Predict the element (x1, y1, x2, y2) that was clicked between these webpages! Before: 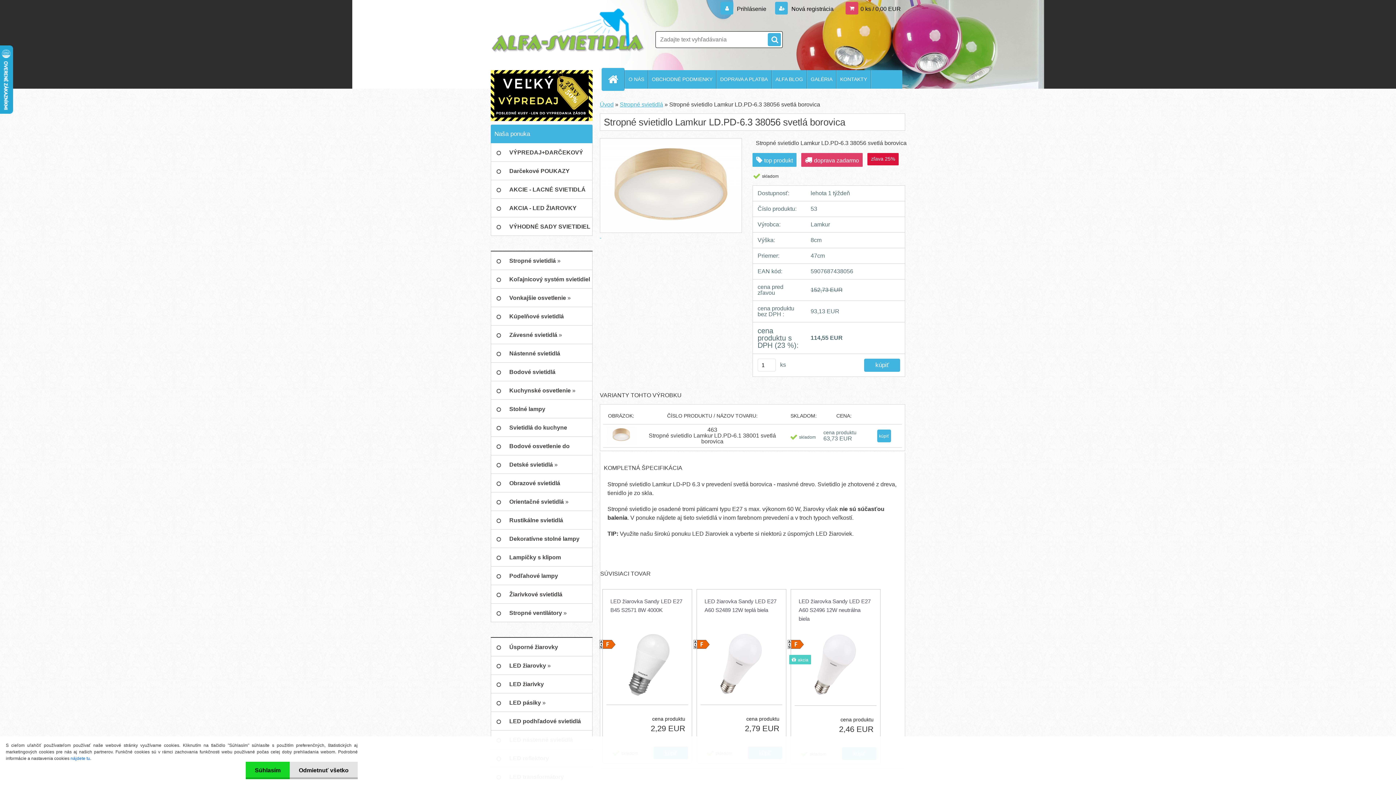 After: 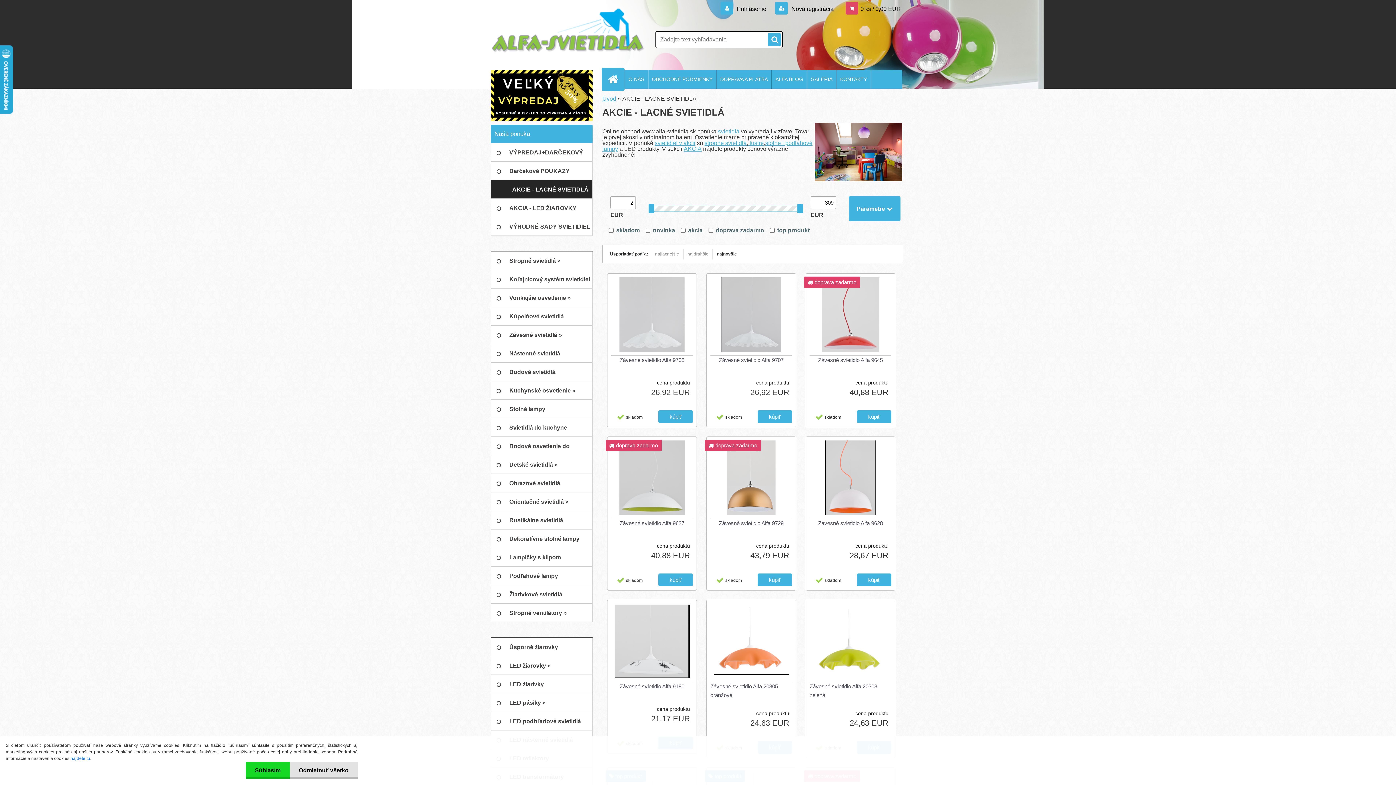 Action: bbox: (490, 180, 592, 198) label: AKCIE - LACNÉ SVIETIDLÁ